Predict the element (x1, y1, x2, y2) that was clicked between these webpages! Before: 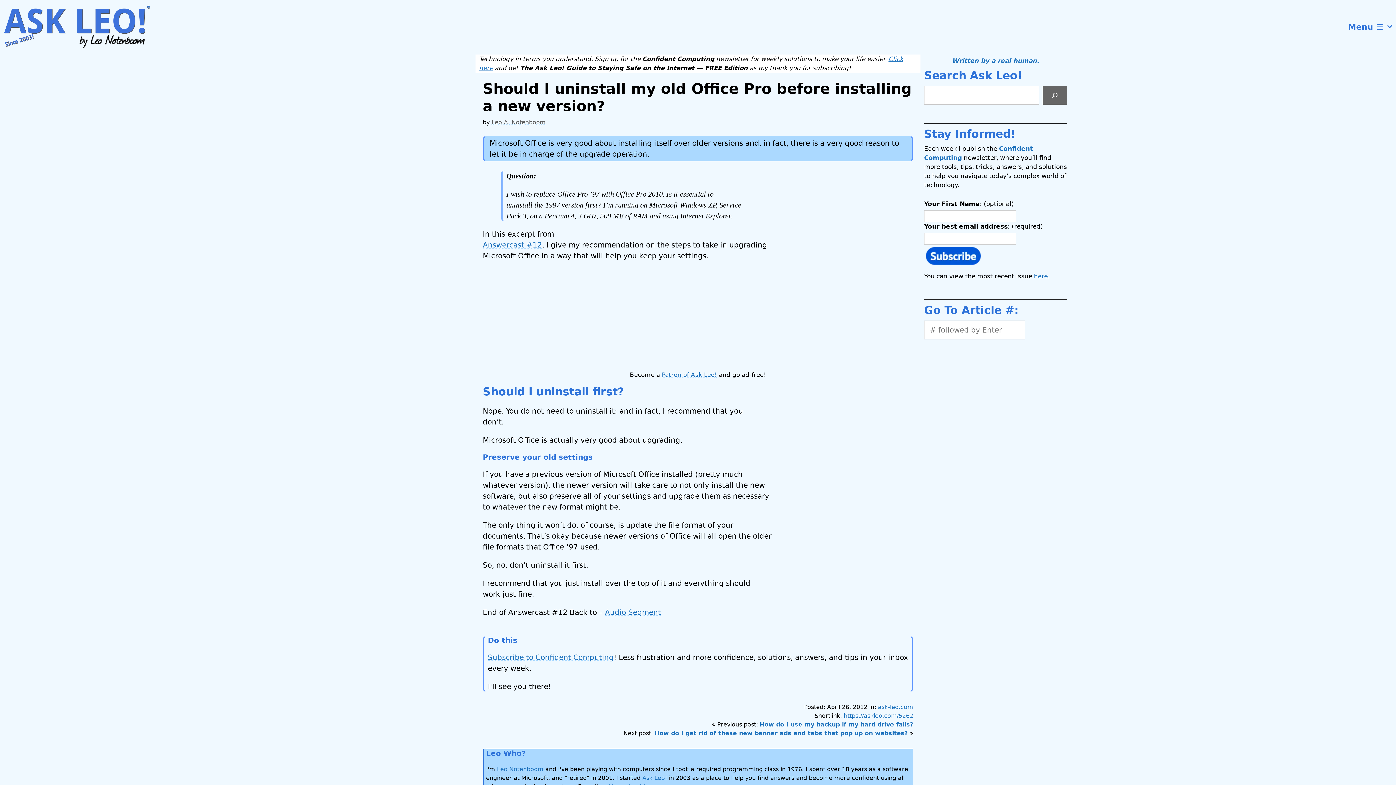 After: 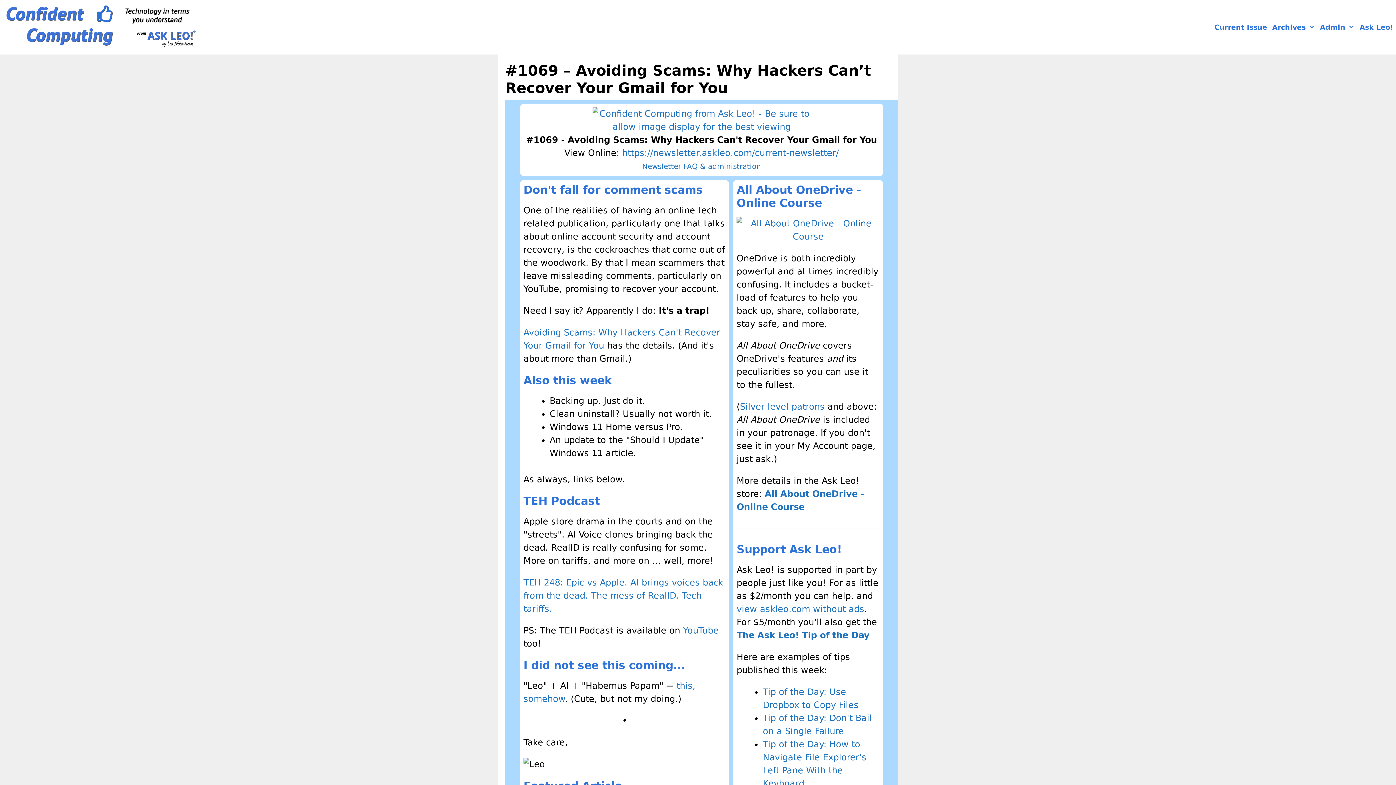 Action: label: here bbox: (1034, 272, 1048, 280)